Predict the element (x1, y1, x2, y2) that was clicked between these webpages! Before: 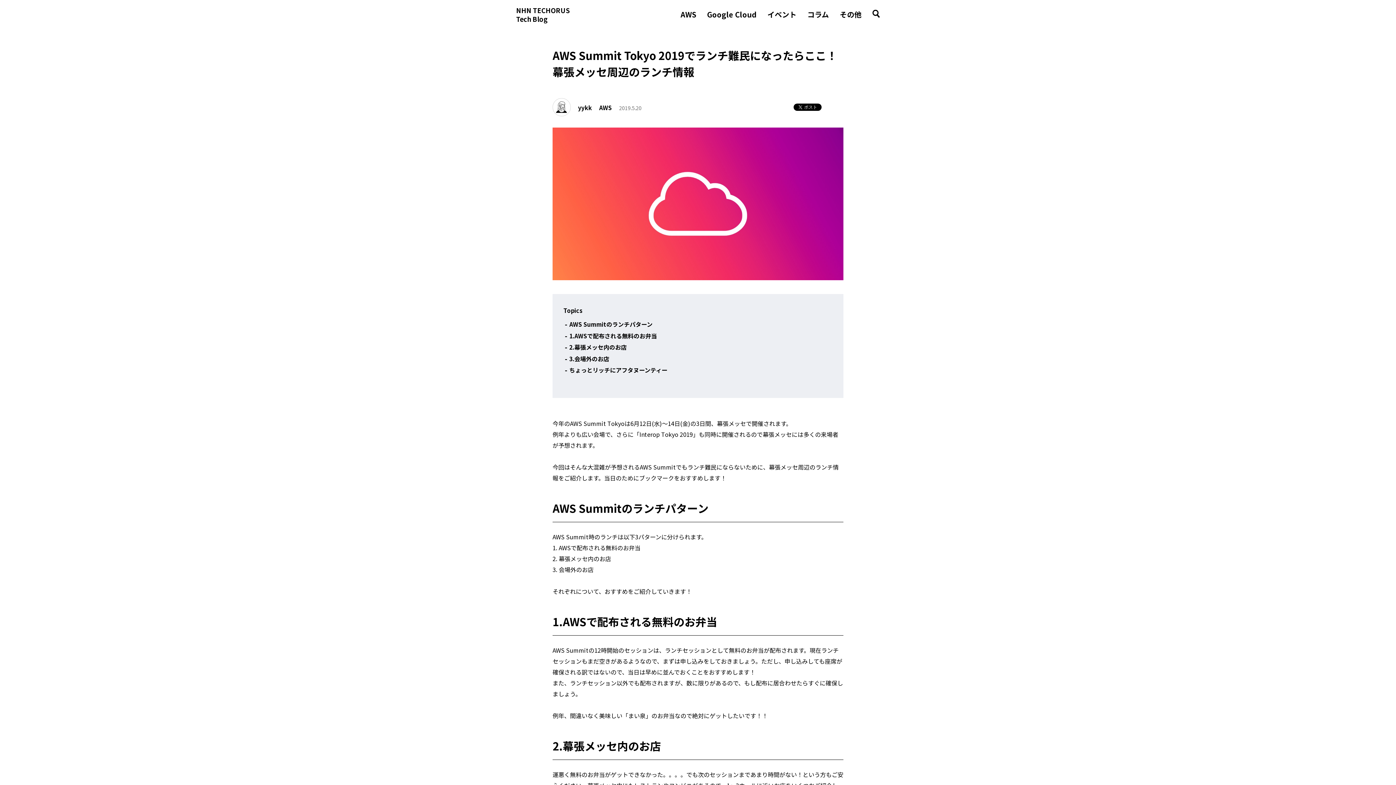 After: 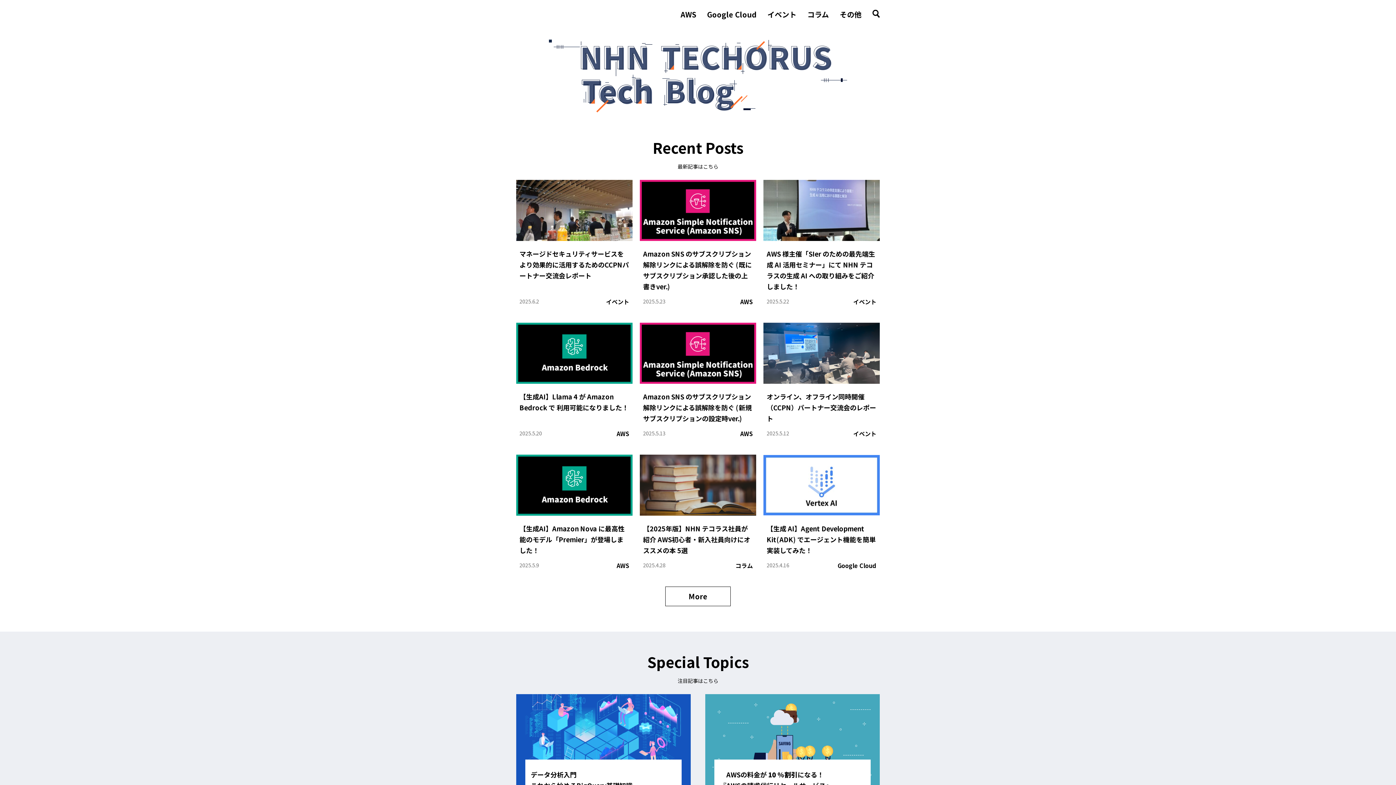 Action: label: NHN TECHORUS
Tech Blog bbox: (516, 5, 569, 23)